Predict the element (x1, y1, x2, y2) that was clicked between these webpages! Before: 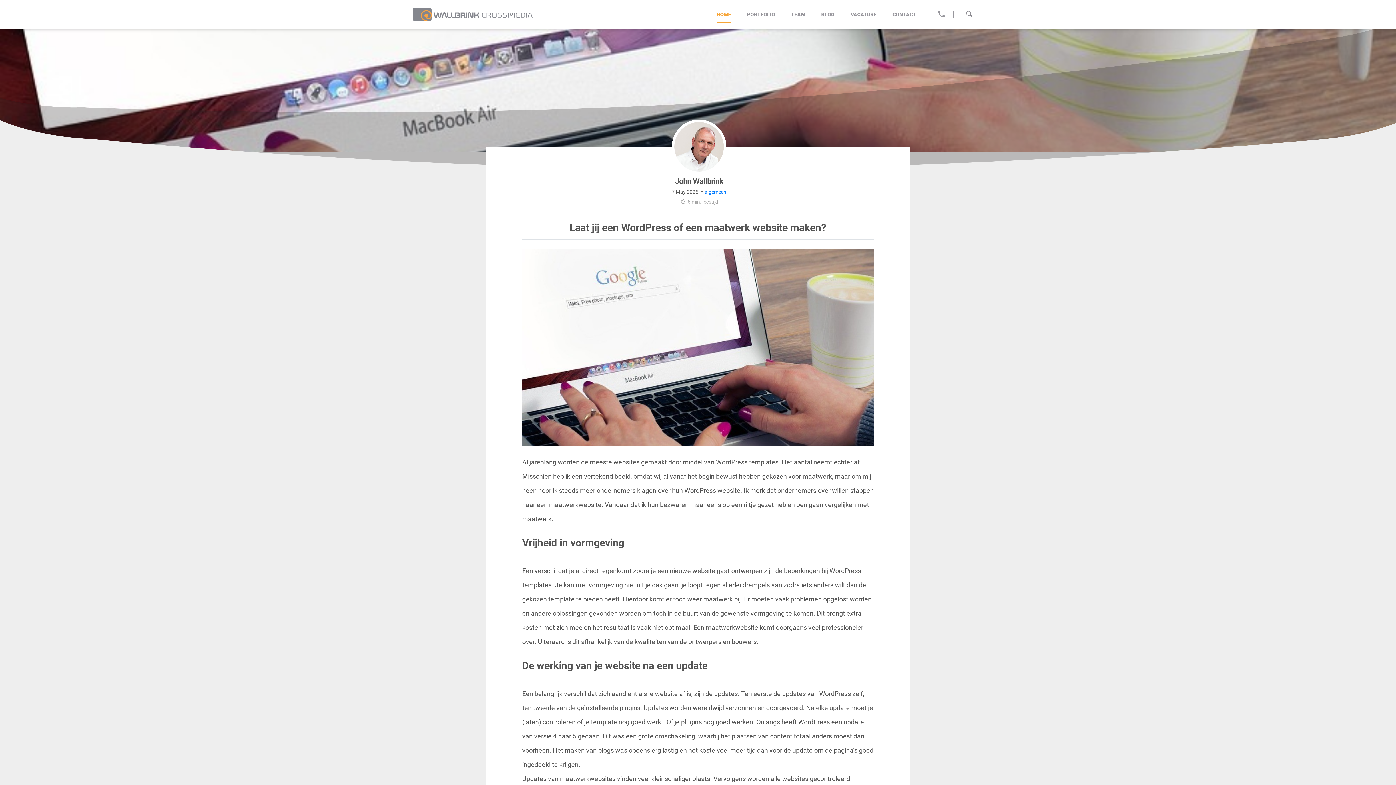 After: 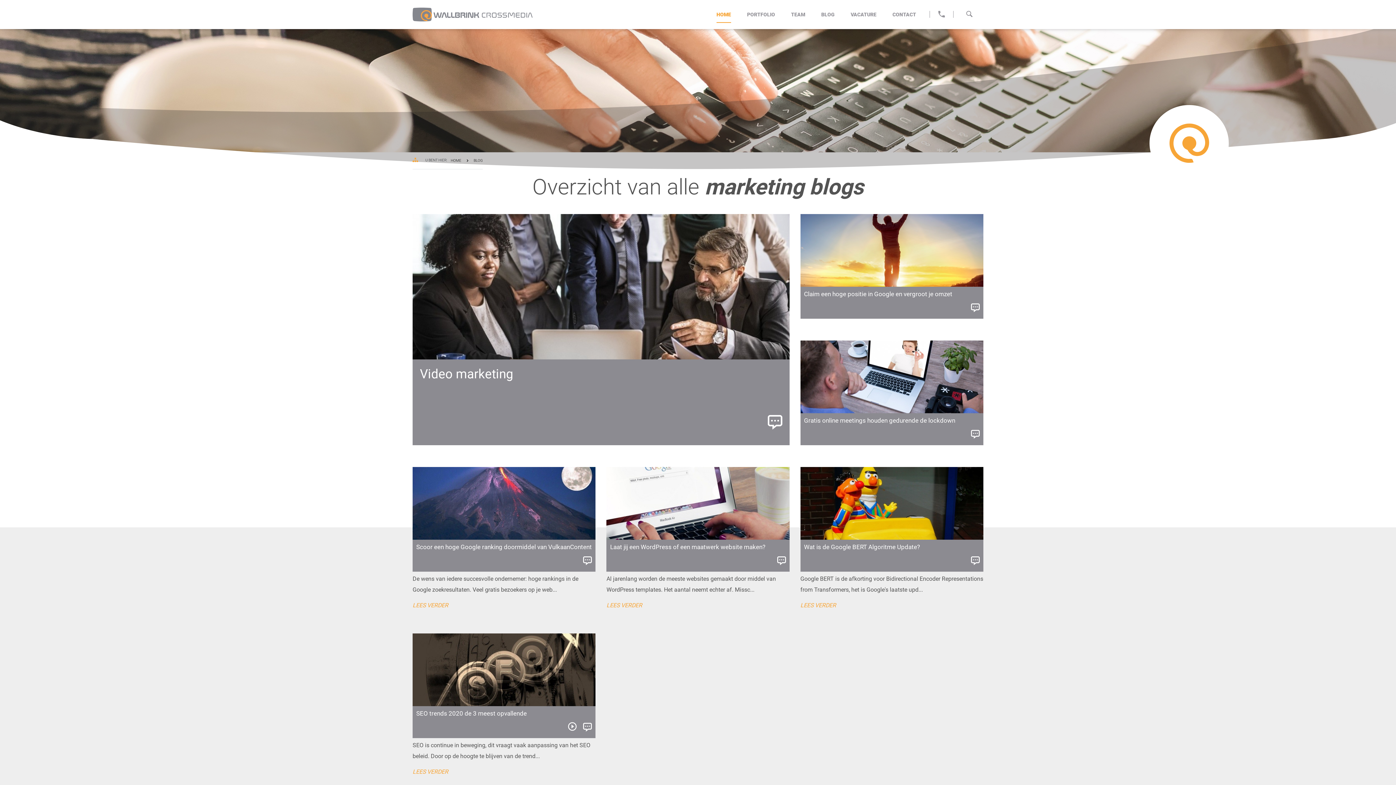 Action: label: BLOG bbox: (813, 8, 842, 20)